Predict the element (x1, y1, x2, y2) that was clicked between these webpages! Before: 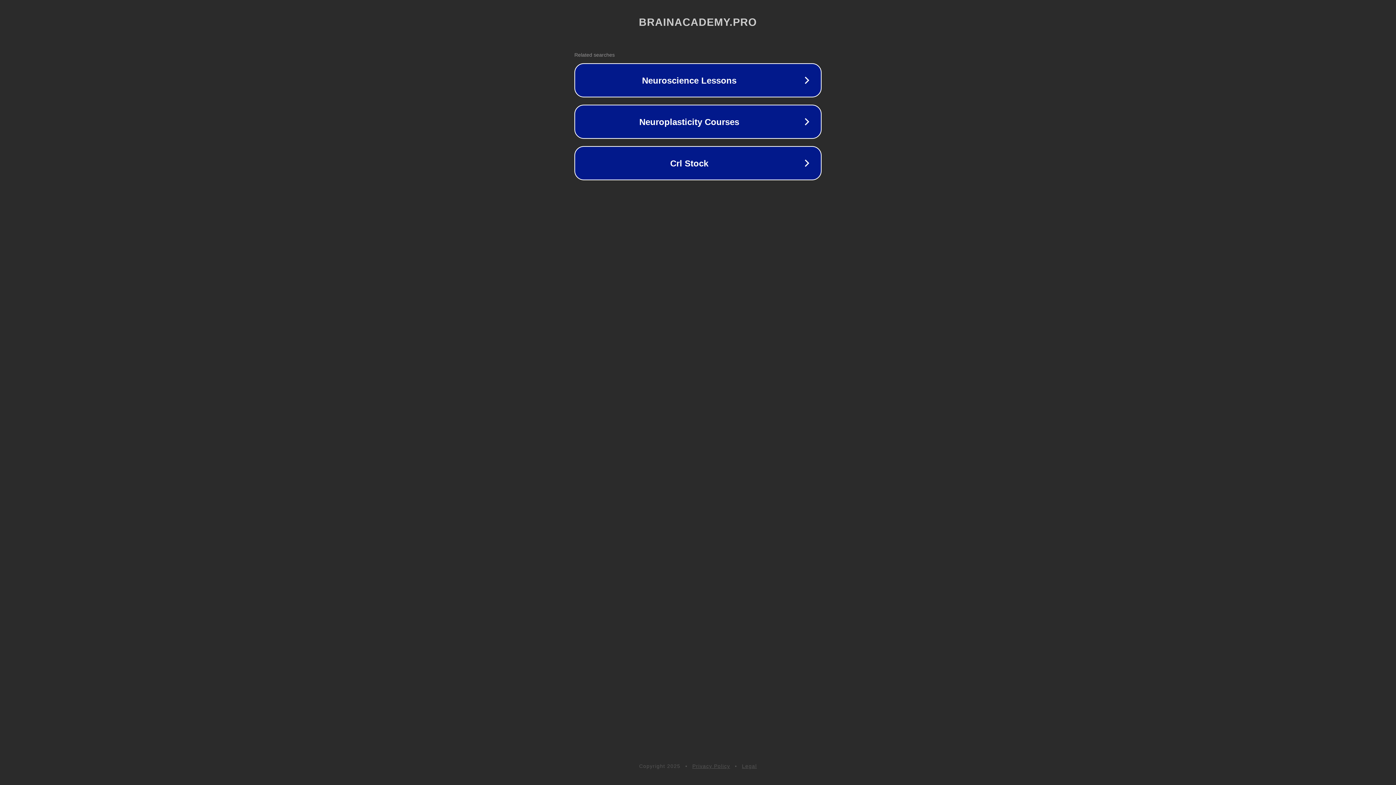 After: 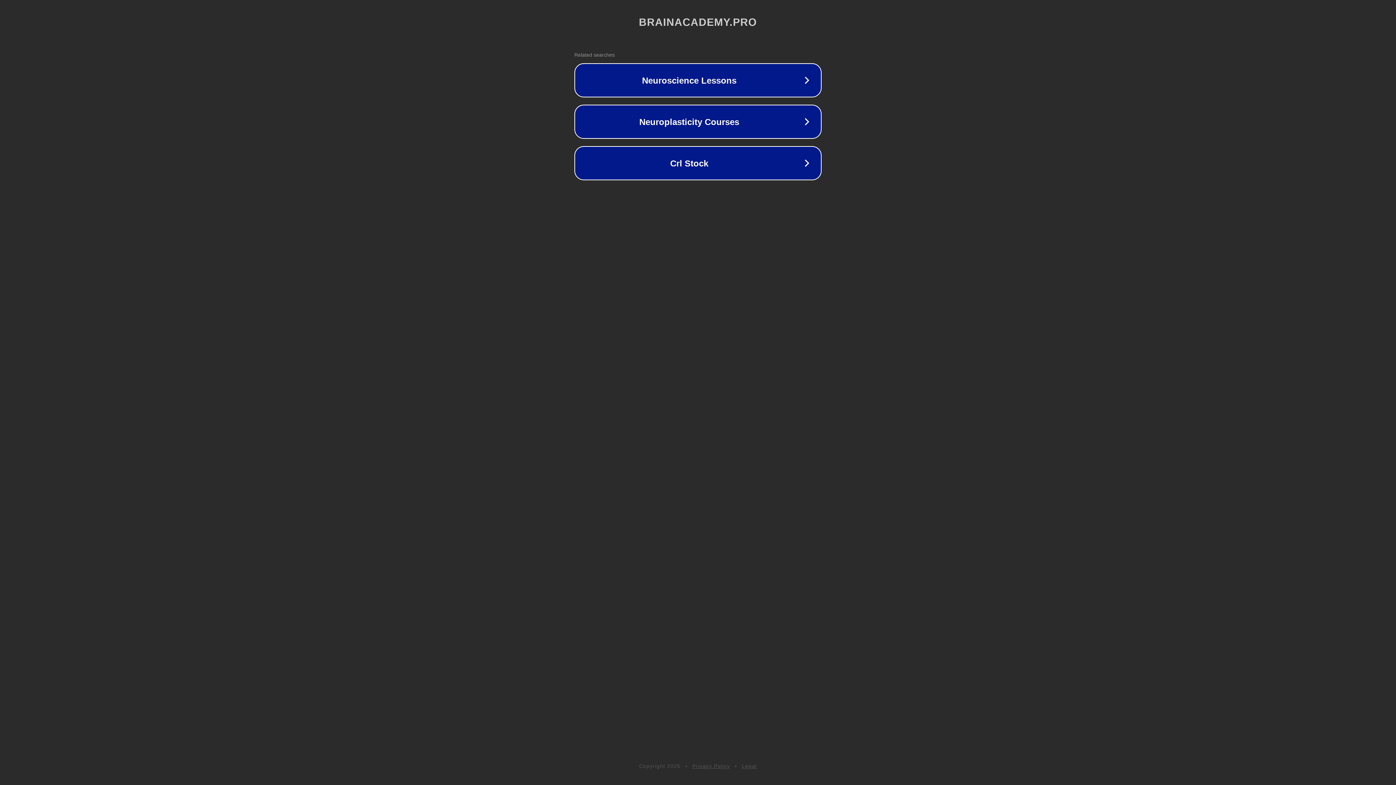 Action: label: Privacy Policy bbox: (692, 763, 730, 769)